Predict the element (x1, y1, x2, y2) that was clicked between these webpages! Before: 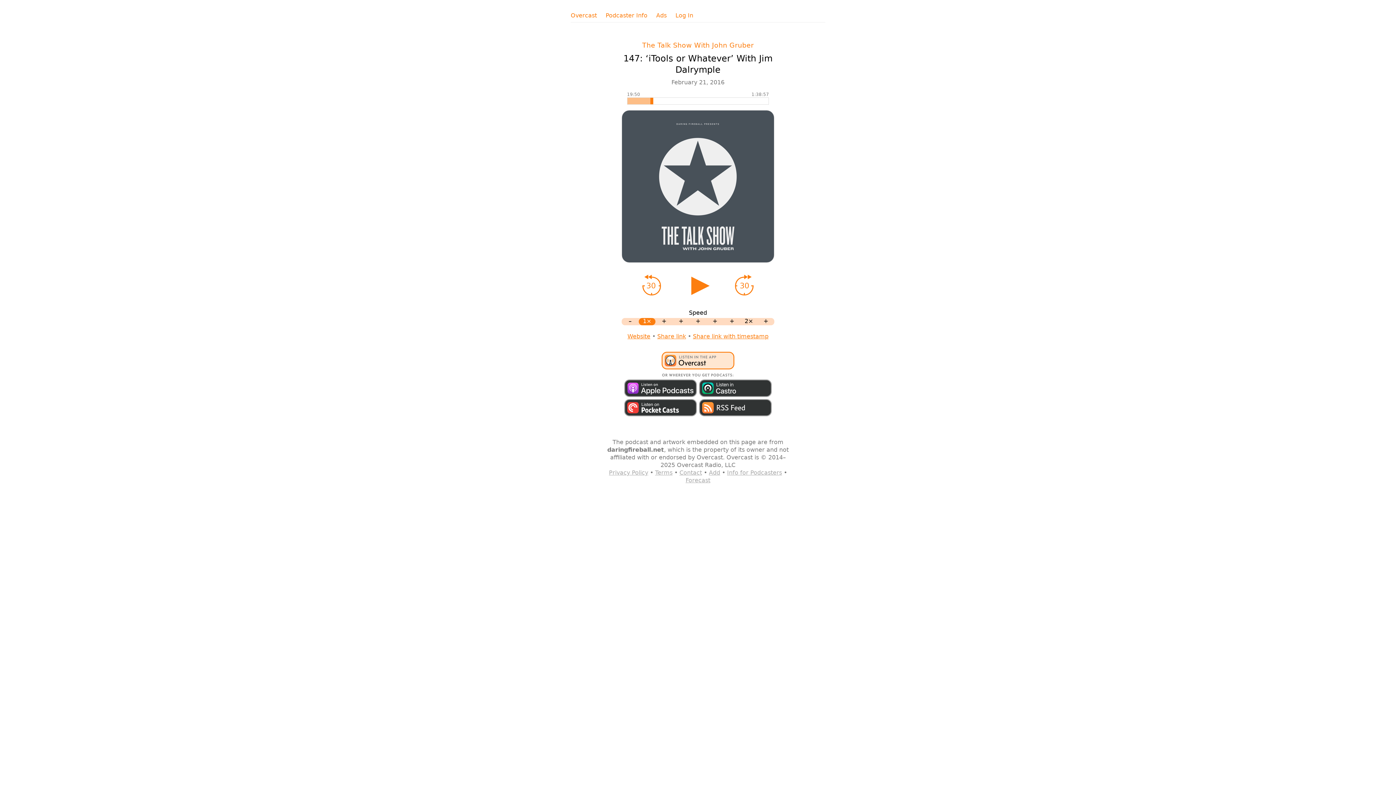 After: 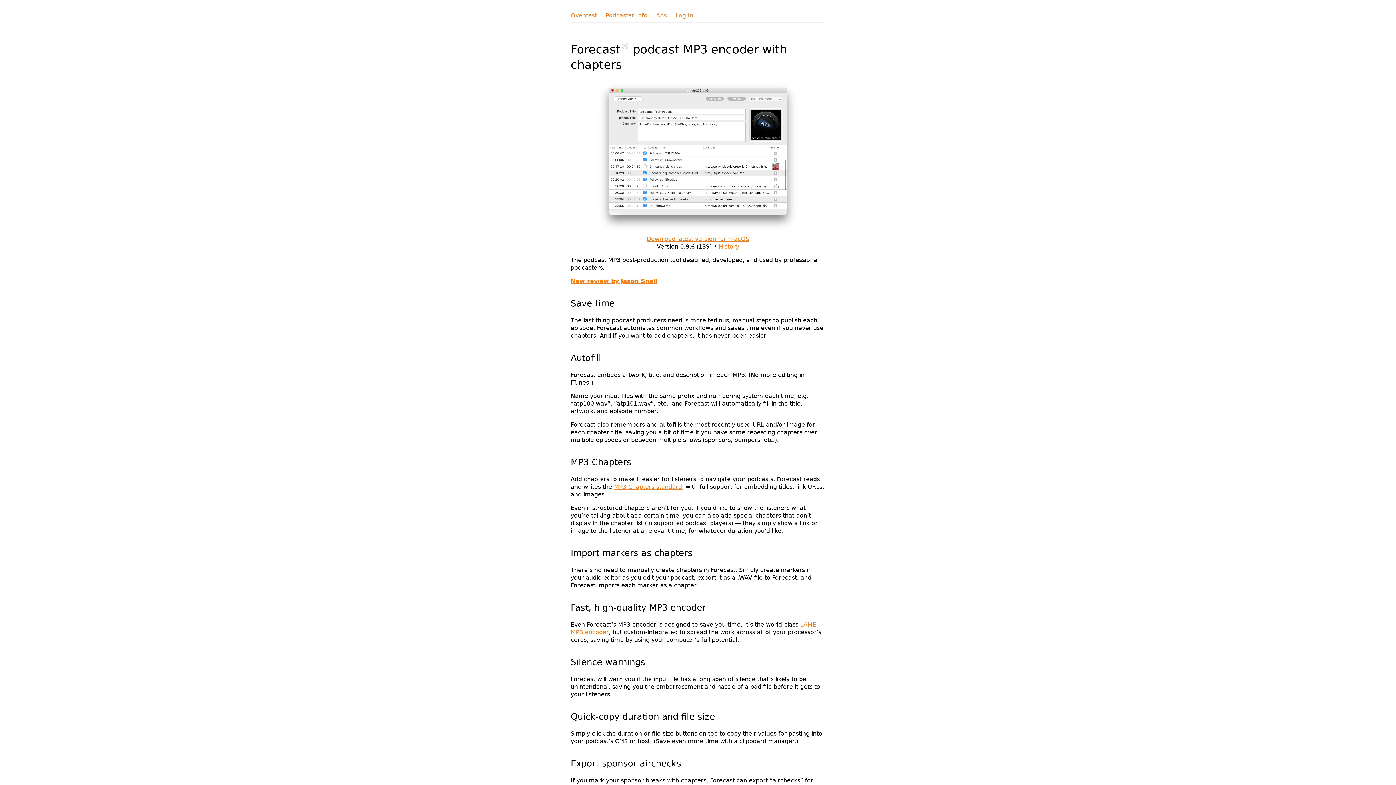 Action: bbox: (685, 477, 710, 484) label: Forecast